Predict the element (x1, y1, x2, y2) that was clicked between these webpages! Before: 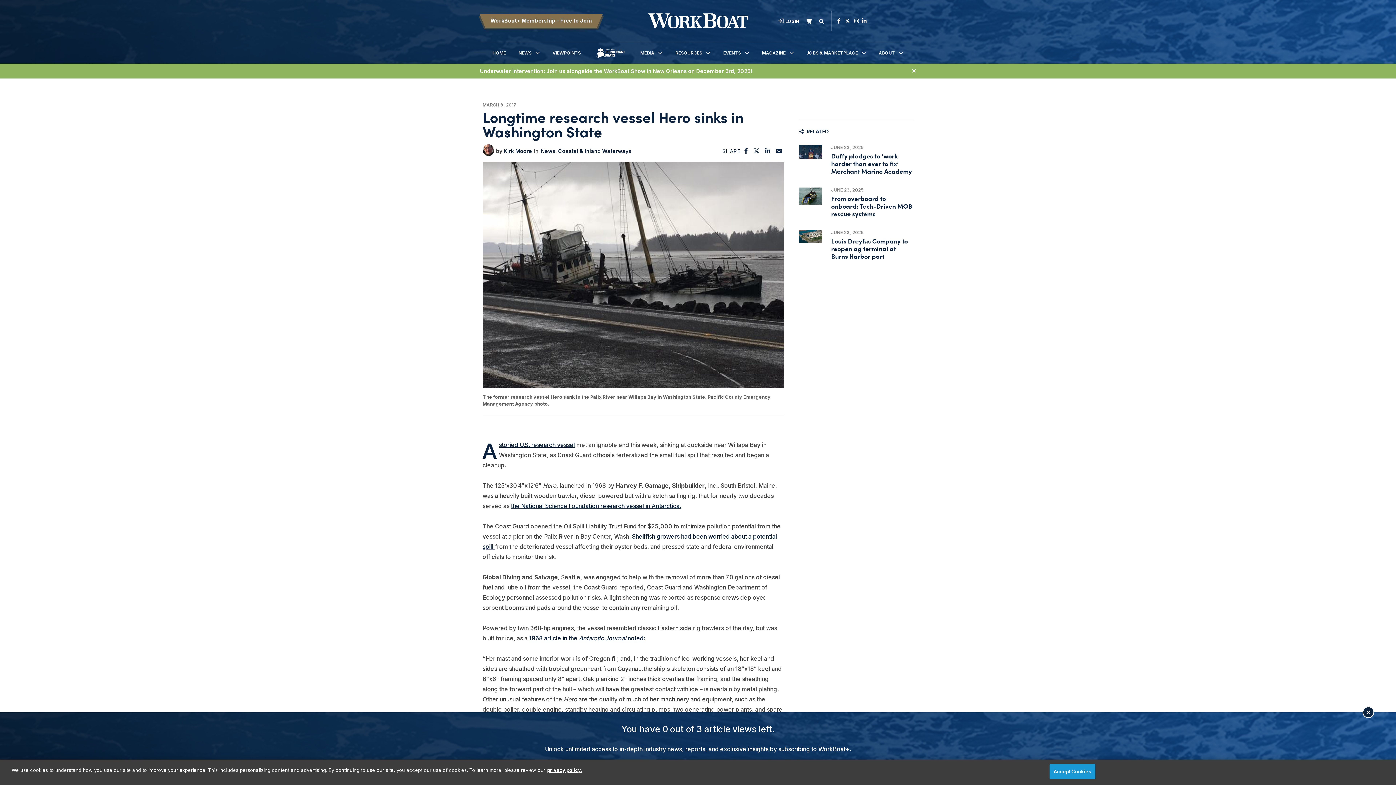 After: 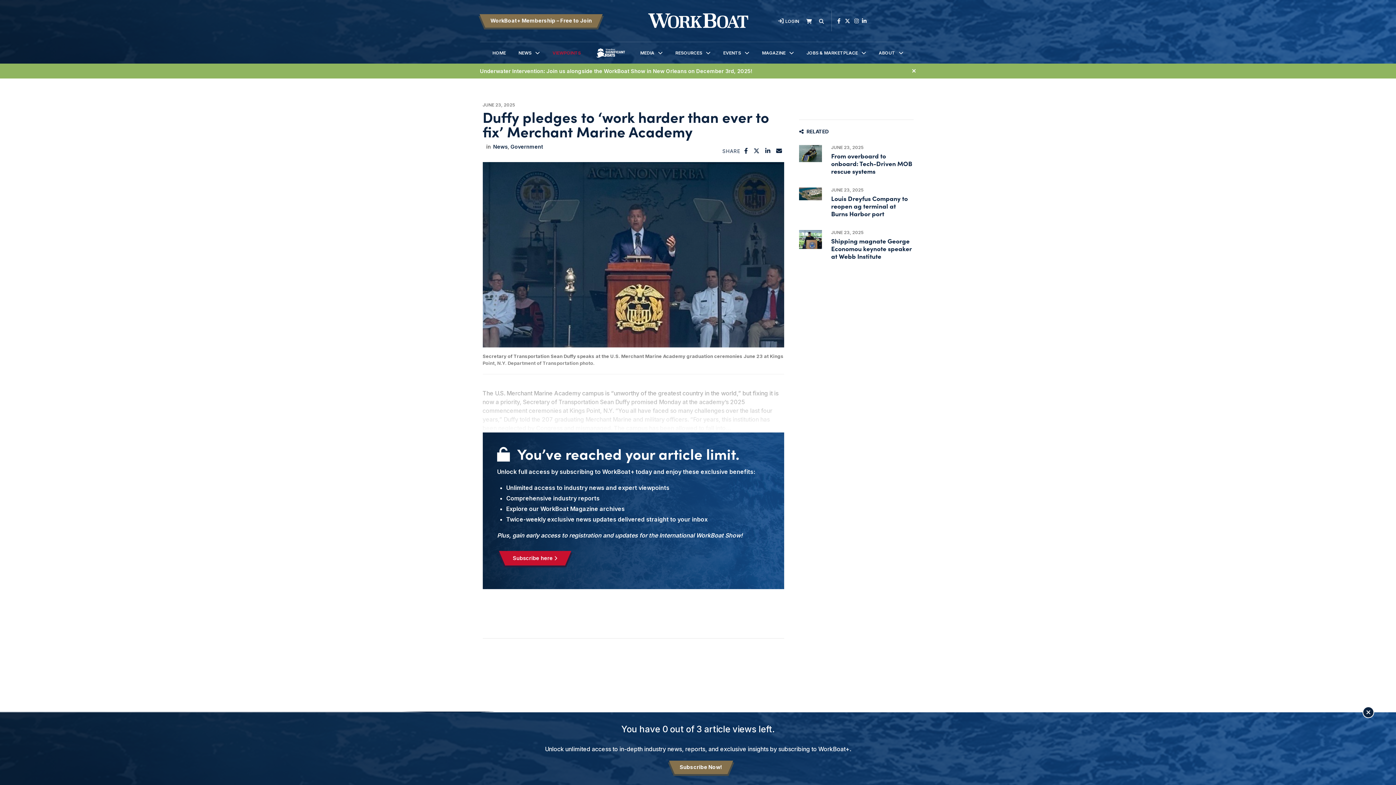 Action: bbox: (799, 144, 822, 158)